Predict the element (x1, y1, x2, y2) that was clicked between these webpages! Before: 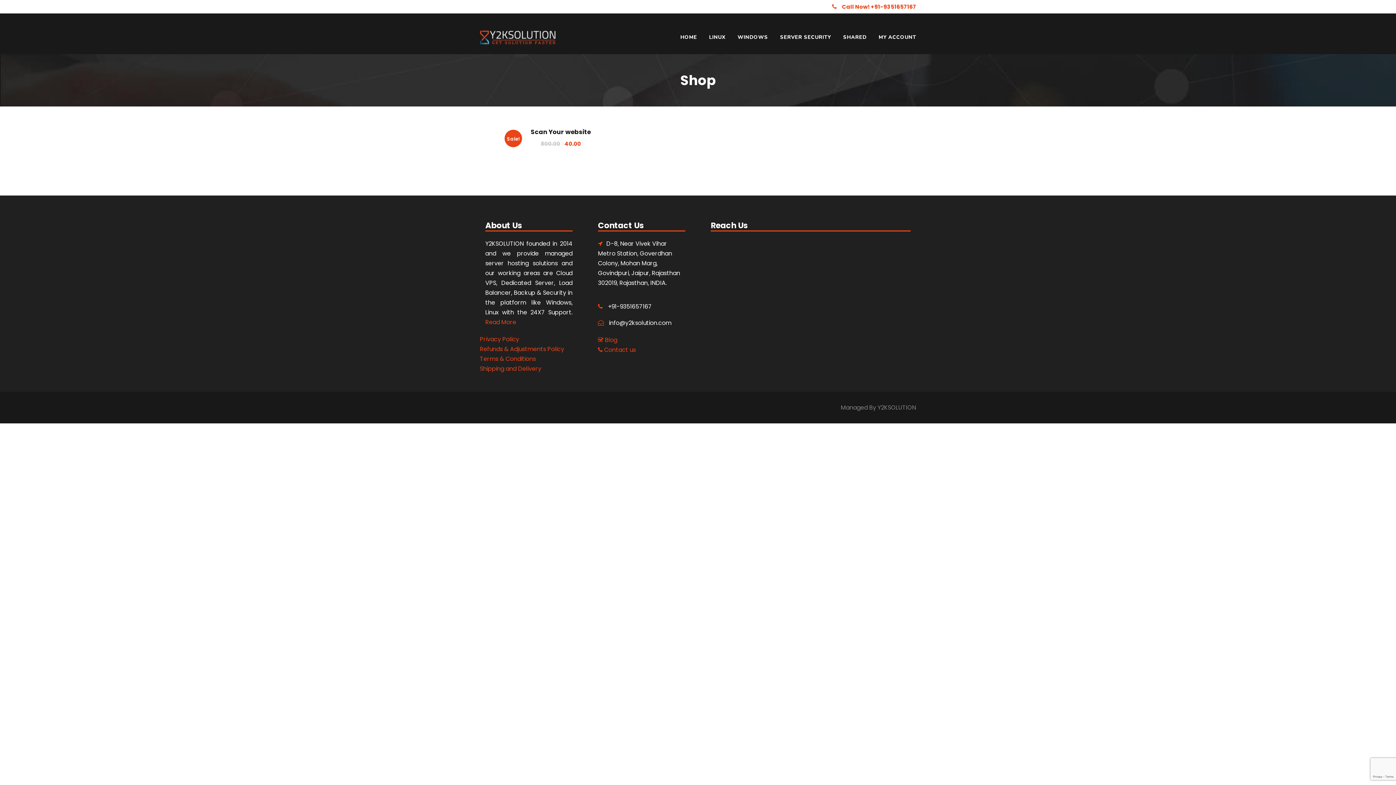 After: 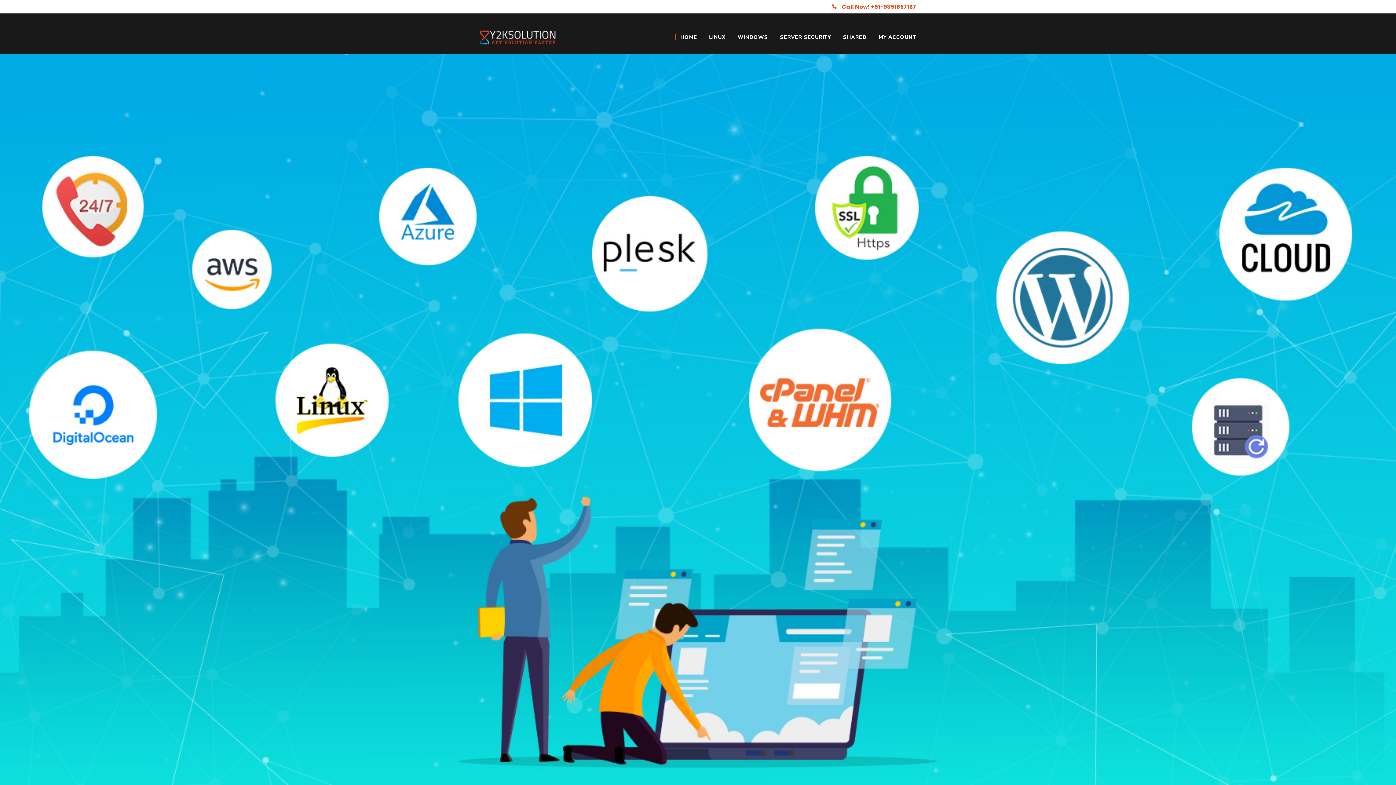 Action: bbox: (675, 33, 697, 54) label: HOME